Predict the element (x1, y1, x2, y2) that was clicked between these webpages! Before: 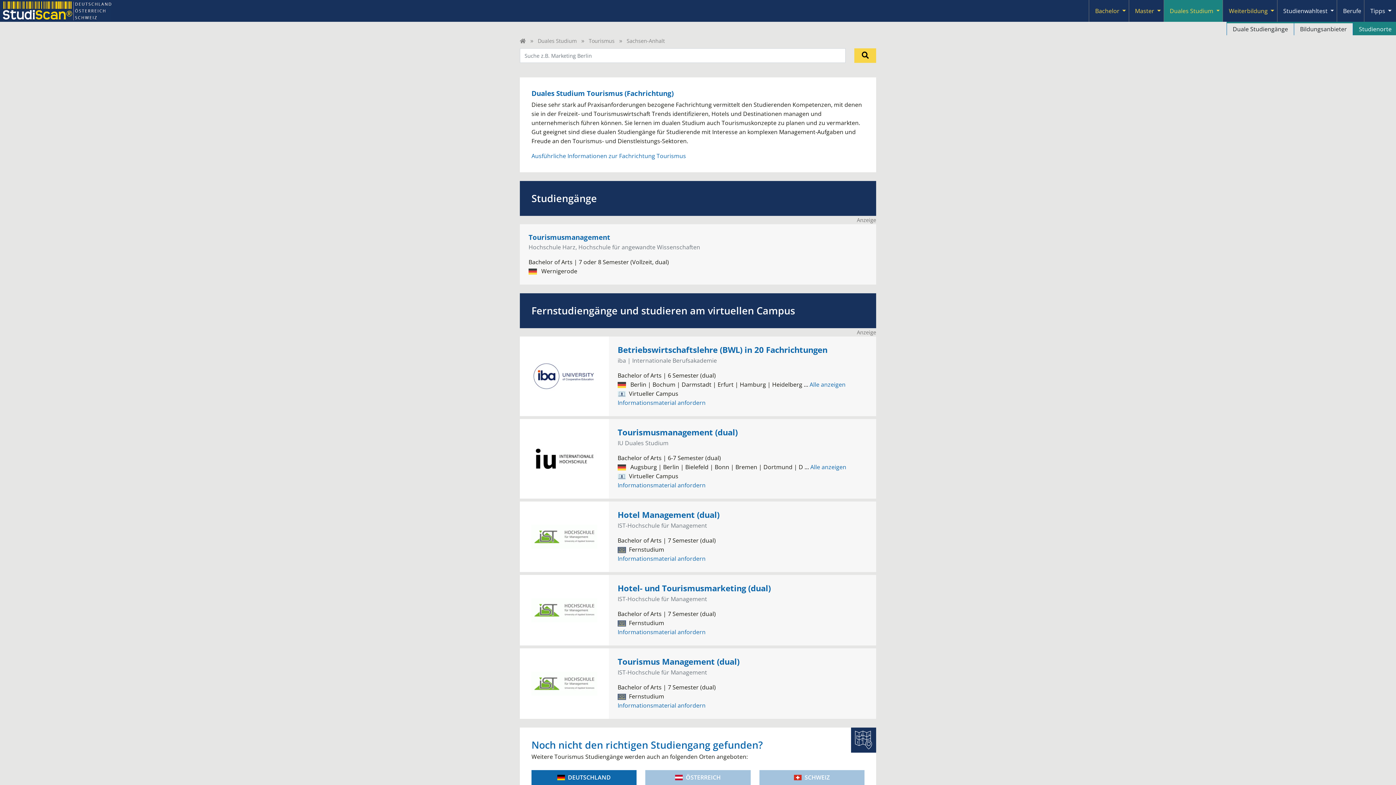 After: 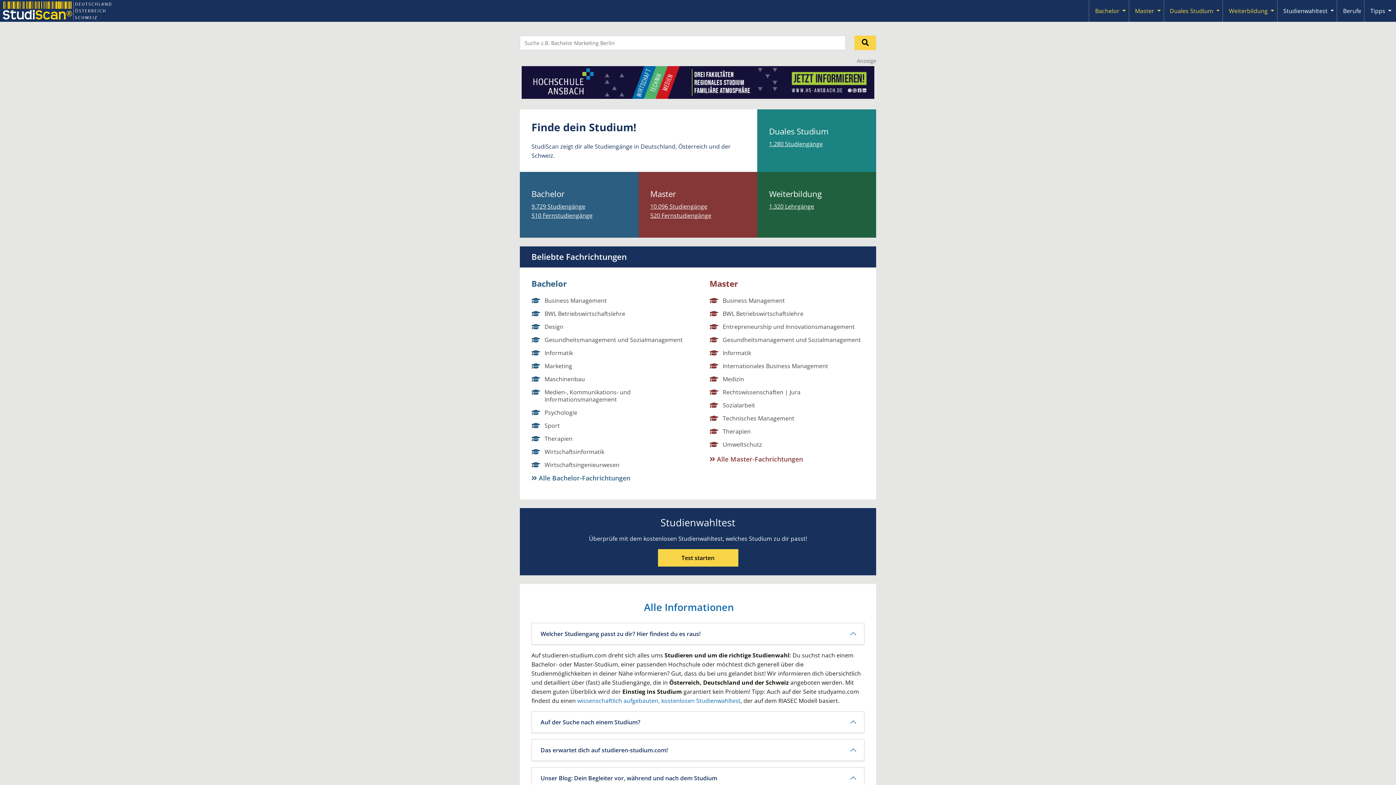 Action: label: Home bbox: (520, 36, 525, 45)